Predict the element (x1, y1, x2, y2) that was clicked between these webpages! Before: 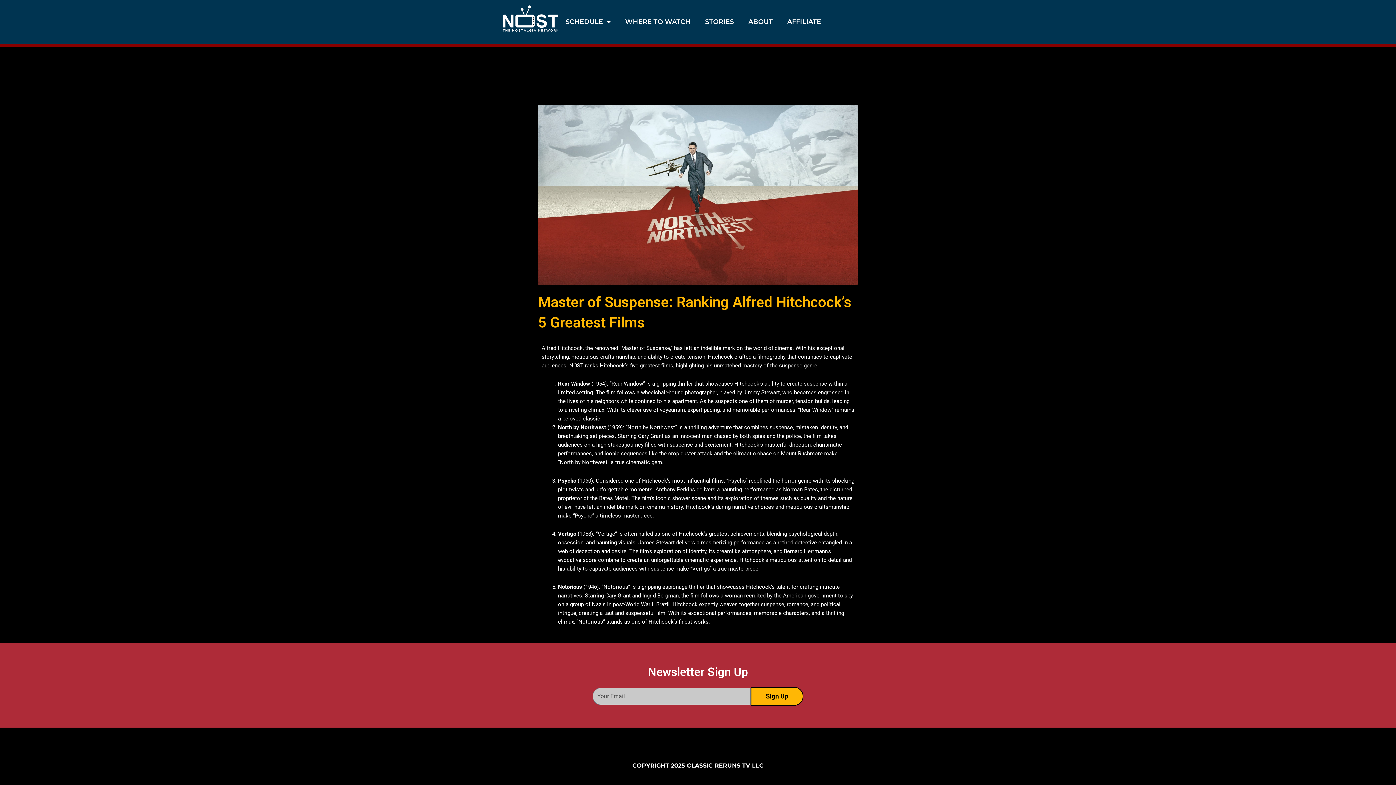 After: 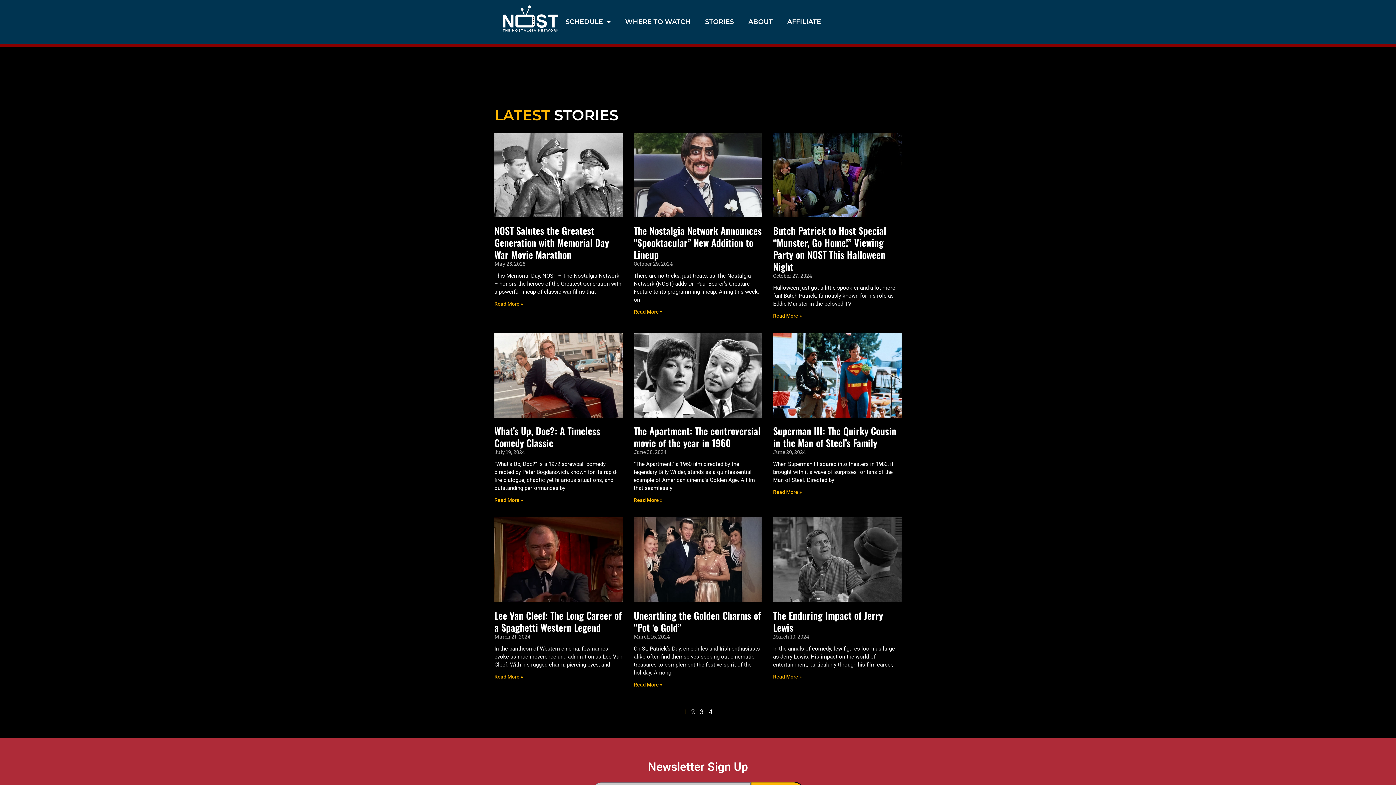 Action: bbox: (698, 13, 741, 30) label: STORIES